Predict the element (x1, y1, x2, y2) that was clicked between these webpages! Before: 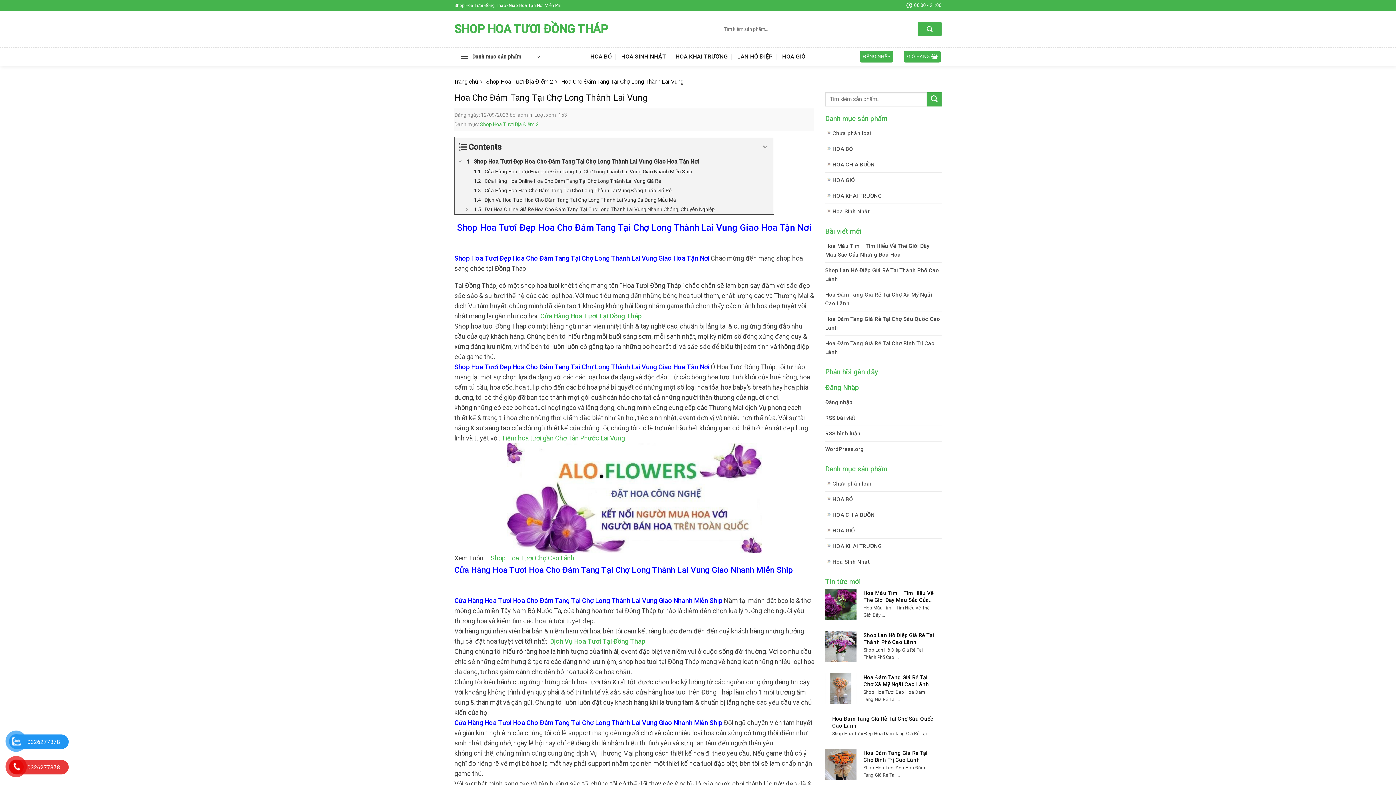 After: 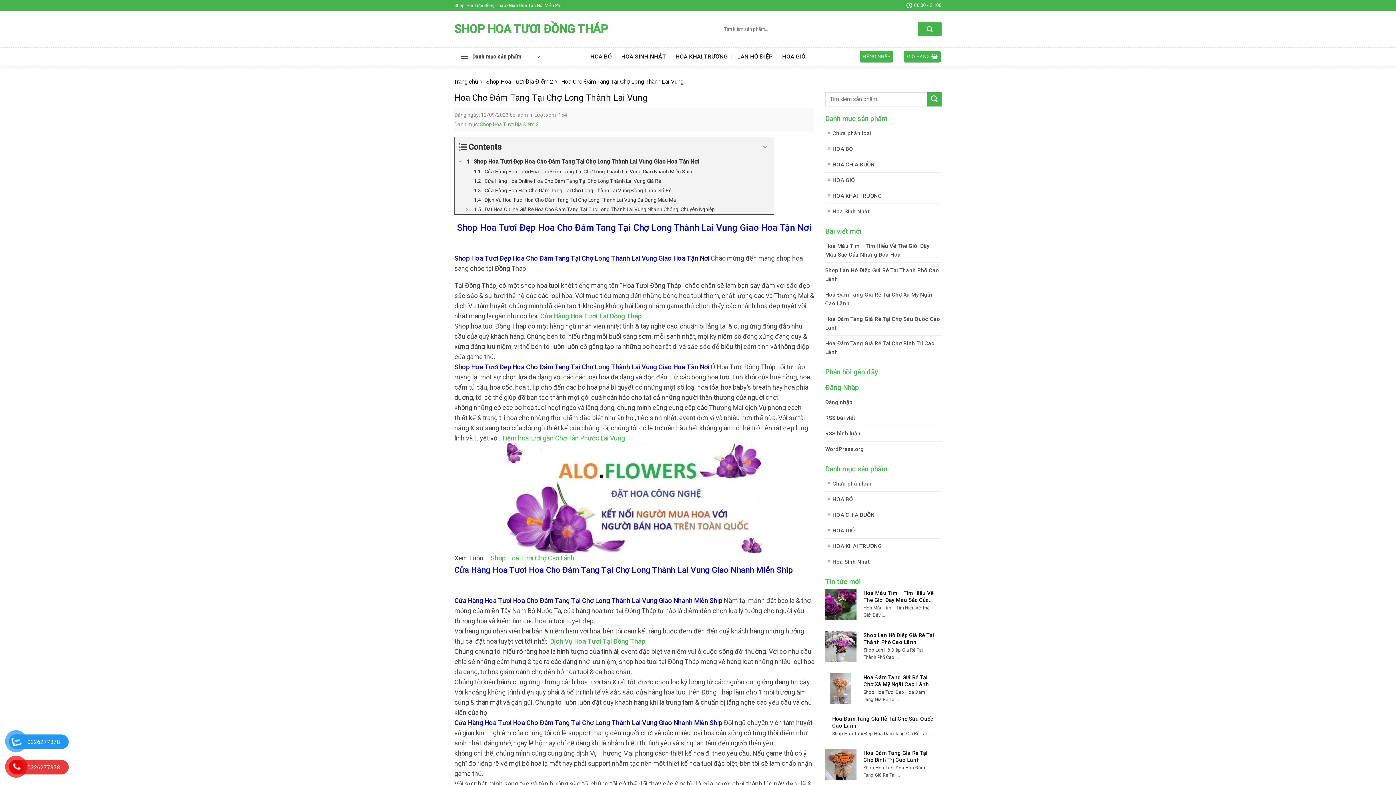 Action: label: Hoa Cho Đám Tang Tại Chợ Long Thành Lai Vung bbox: (561, 78, 683, 85)